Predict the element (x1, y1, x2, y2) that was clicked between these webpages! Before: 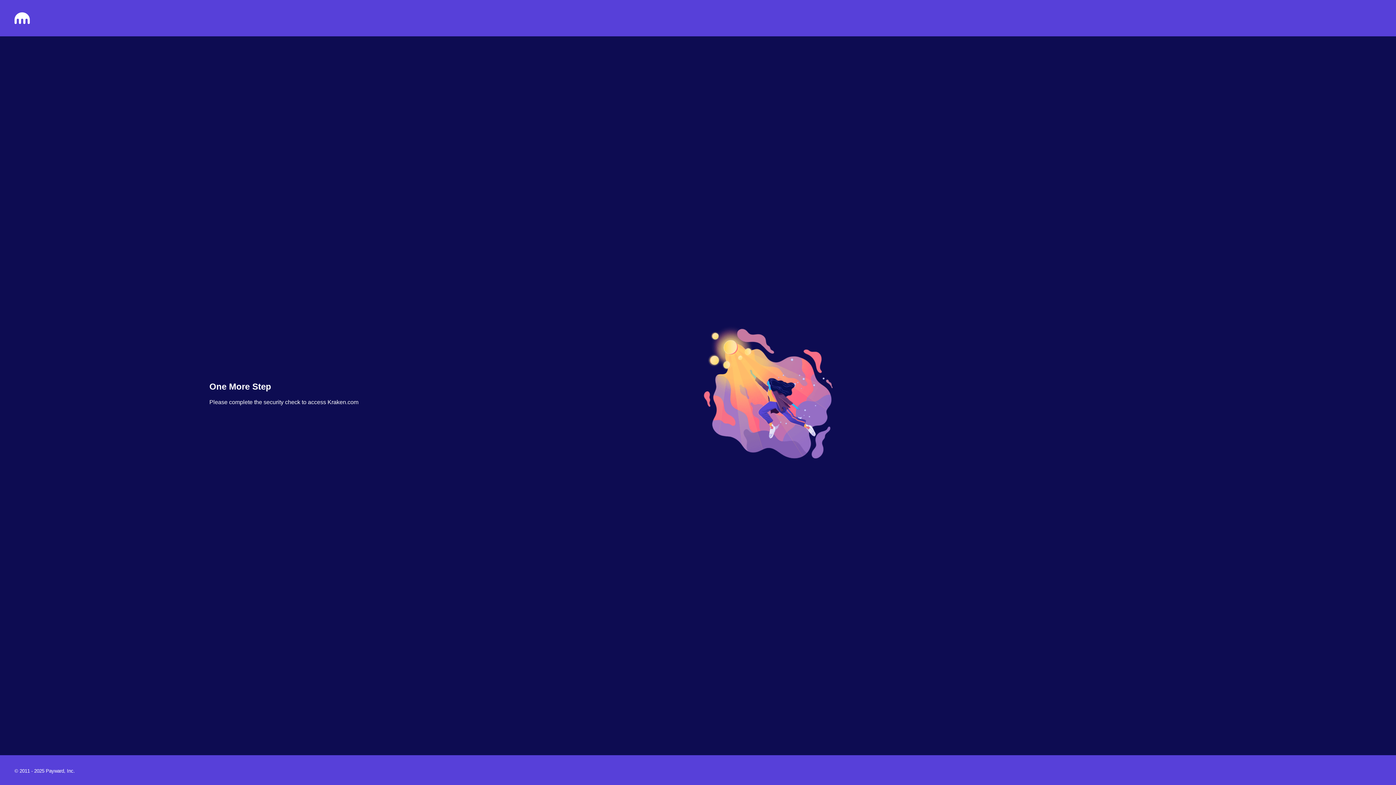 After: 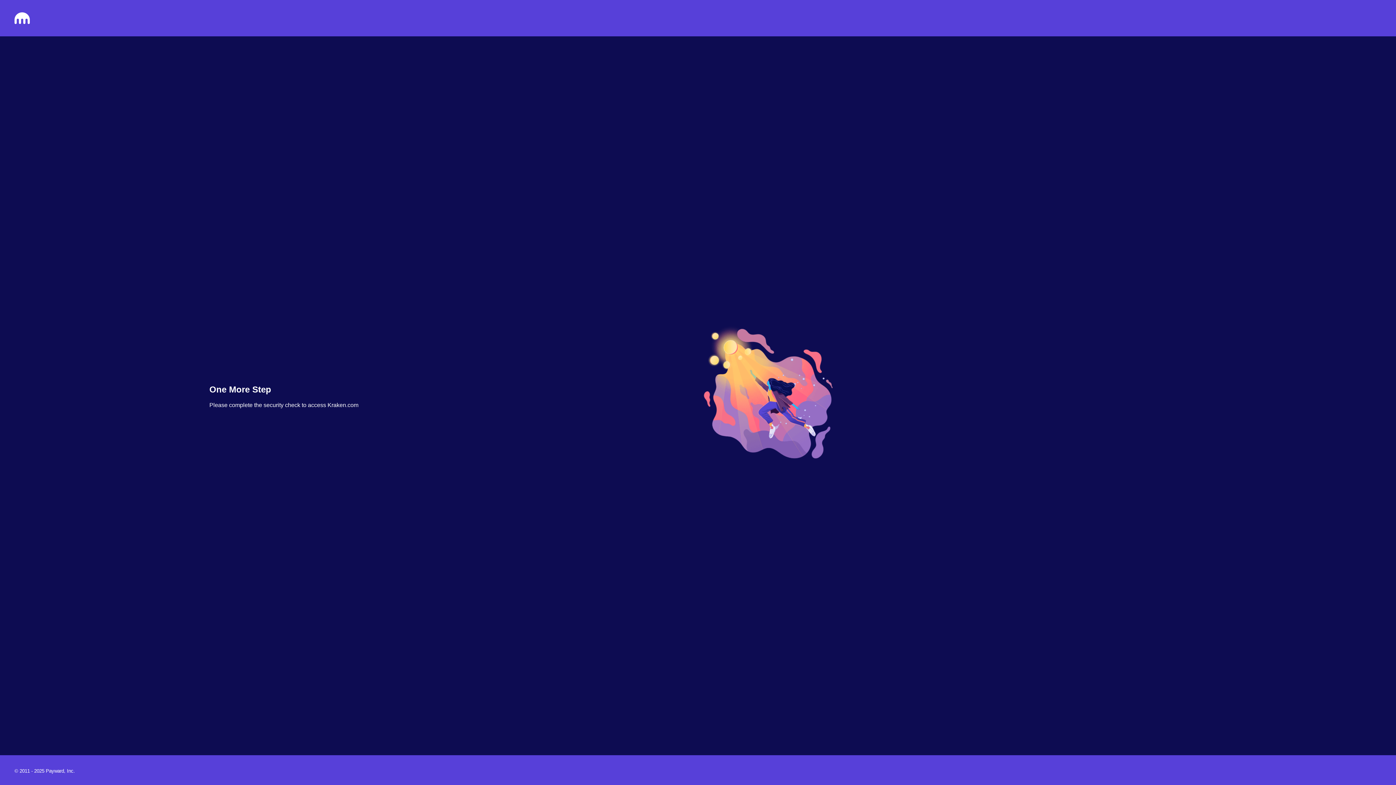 Action: bbox: (14, 18, 29, 25)